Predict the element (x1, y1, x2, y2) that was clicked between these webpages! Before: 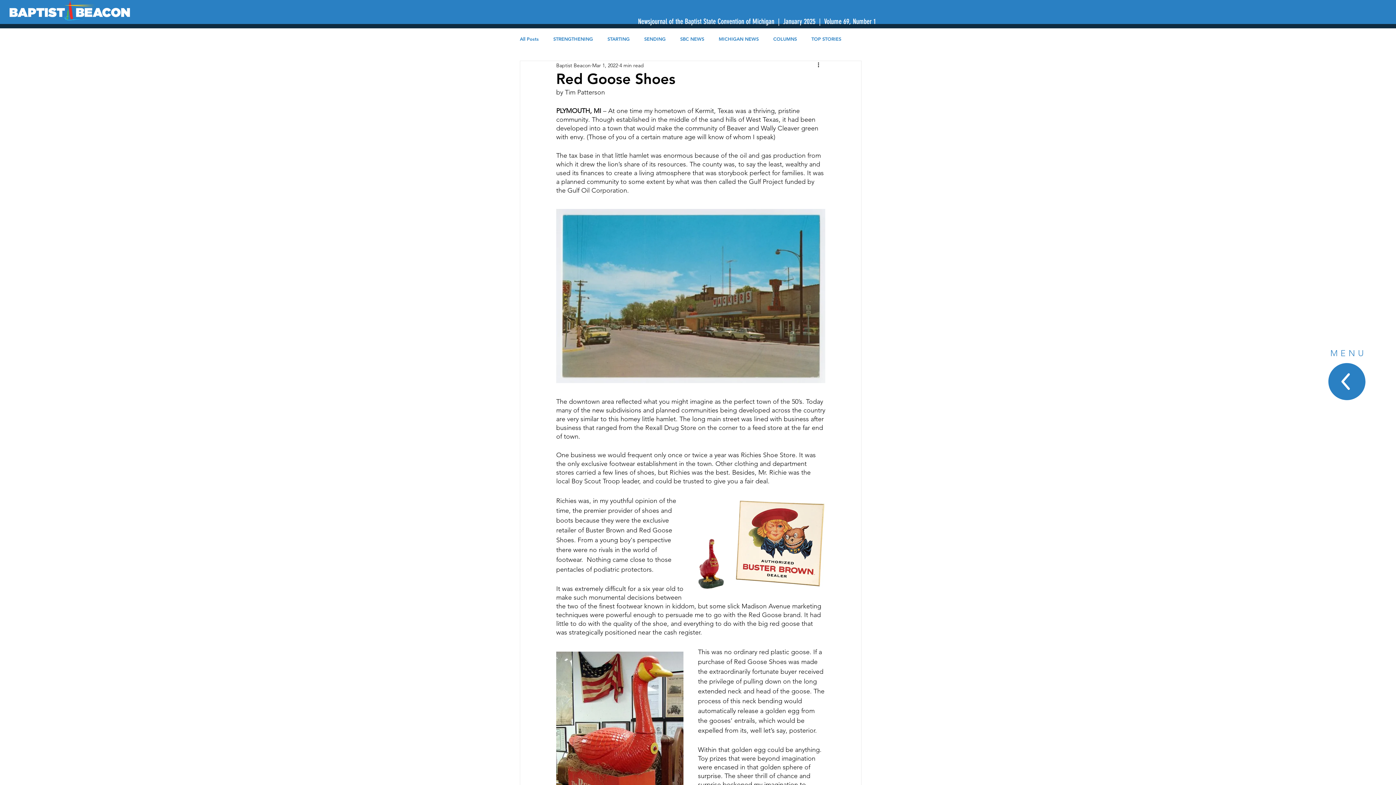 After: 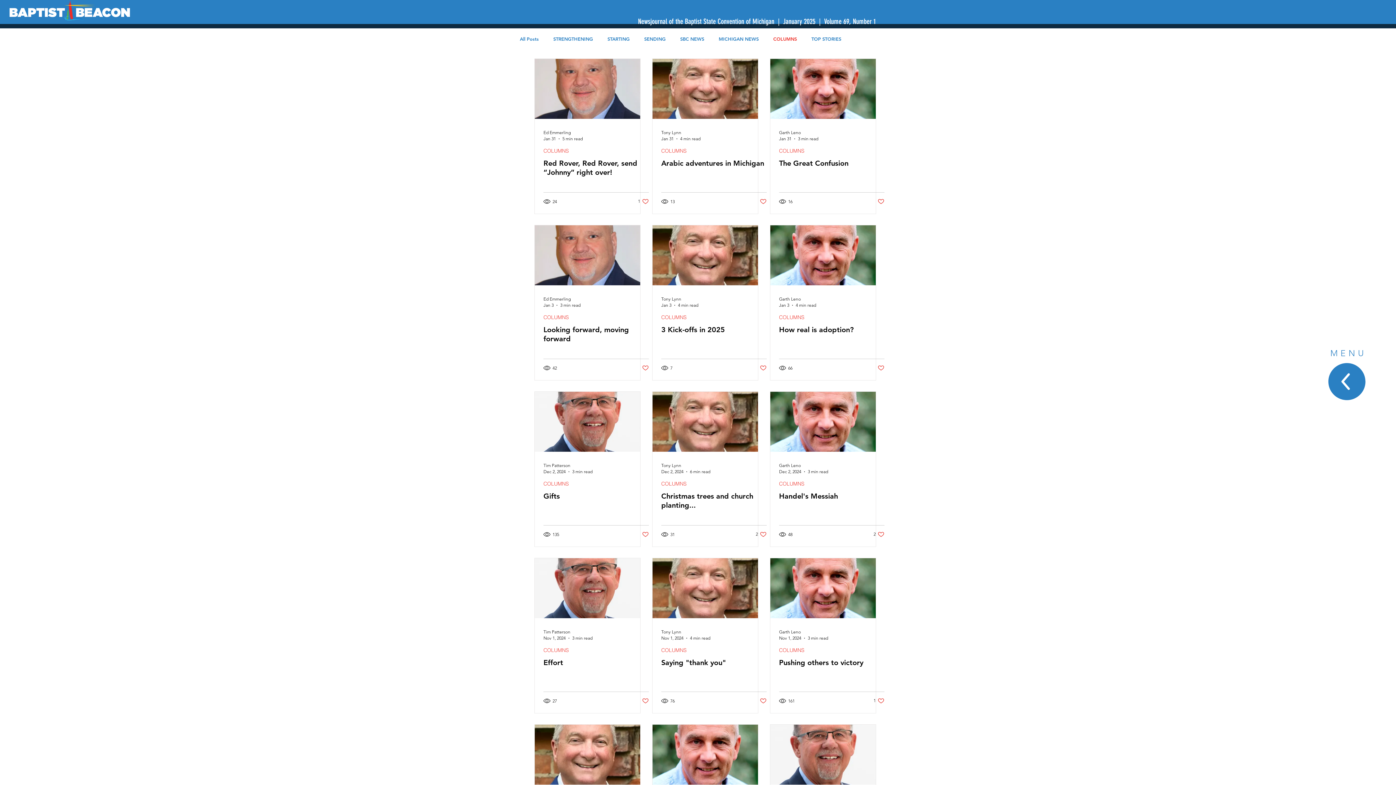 Action: label: COLUMNS bbox: (773, 36, 797, 41)